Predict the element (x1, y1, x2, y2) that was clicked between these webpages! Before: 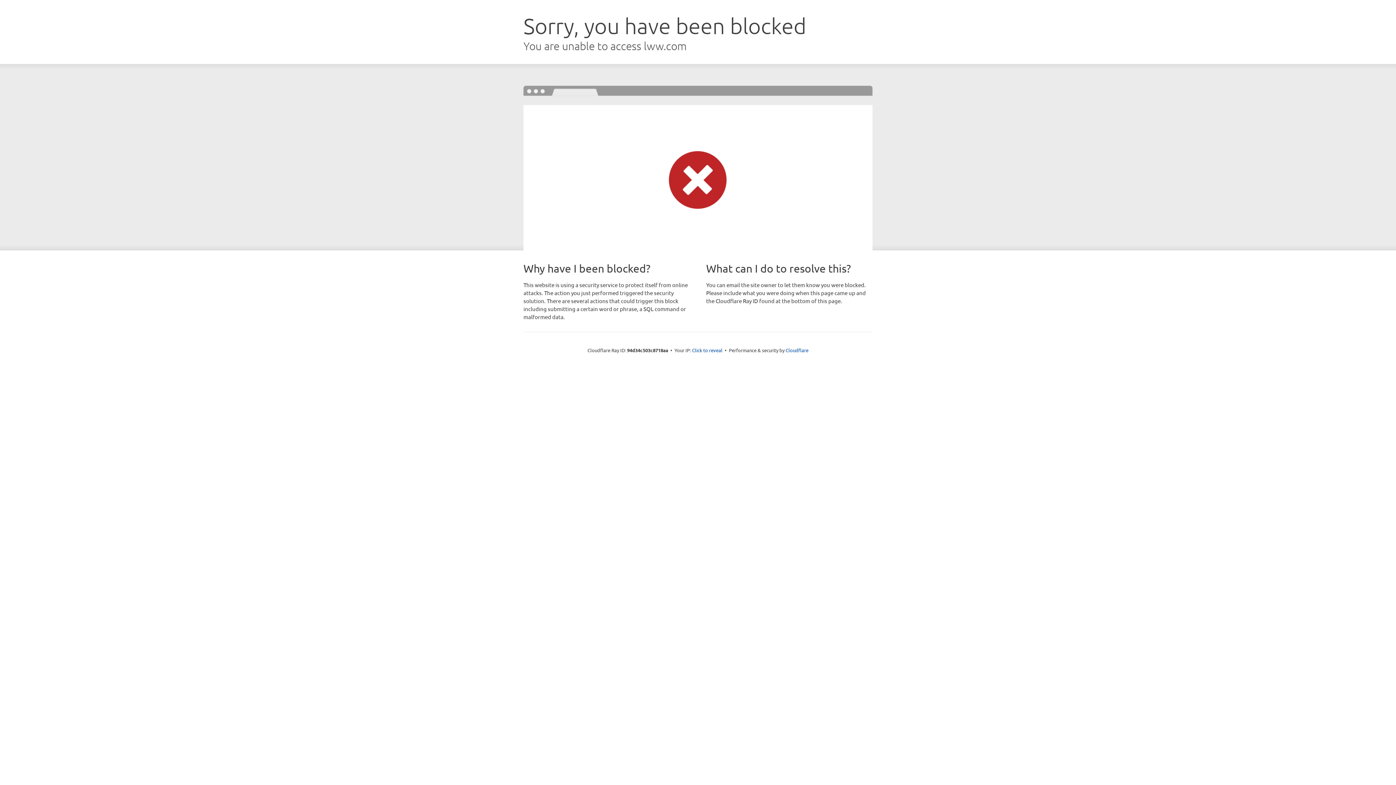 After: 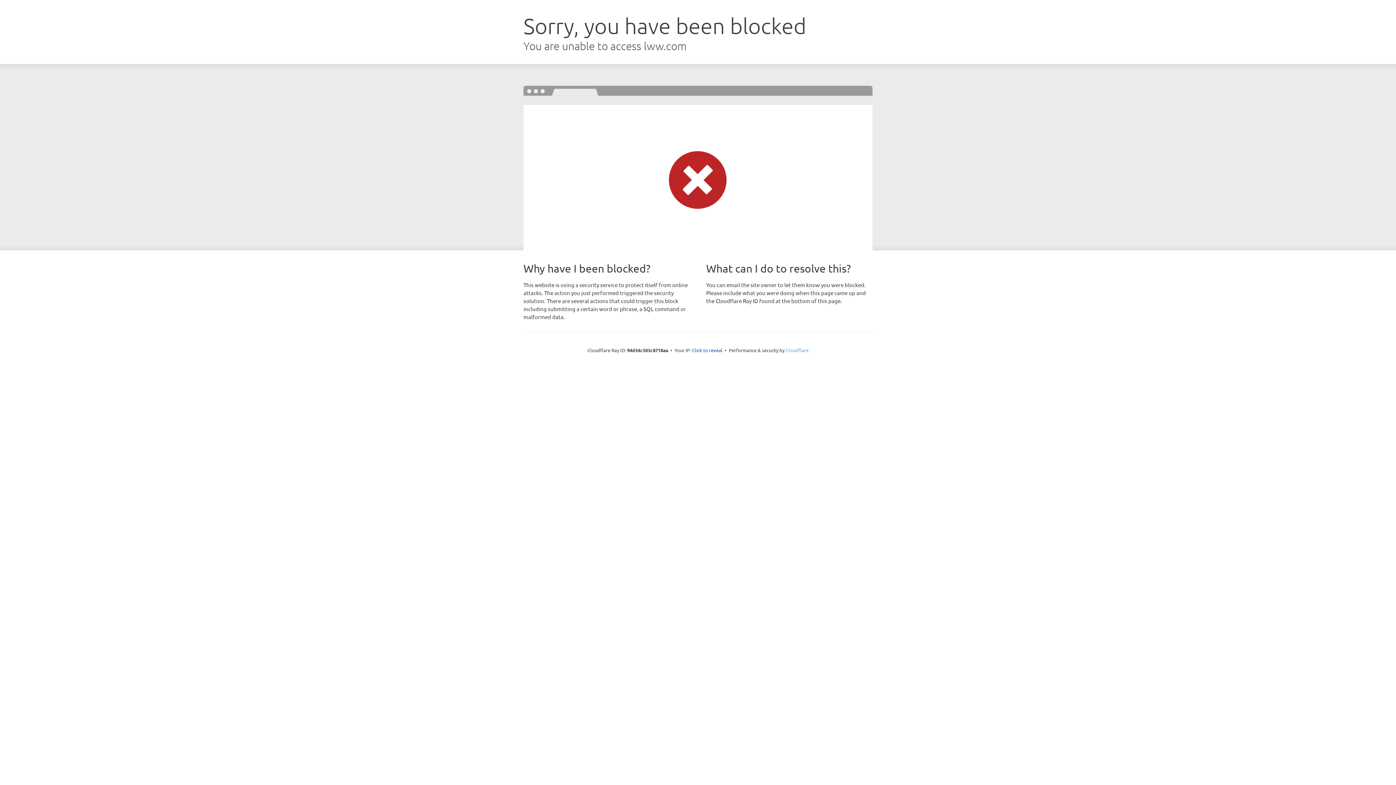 Action: bbox: (785, 347, 808, 353) label: Cloudflare